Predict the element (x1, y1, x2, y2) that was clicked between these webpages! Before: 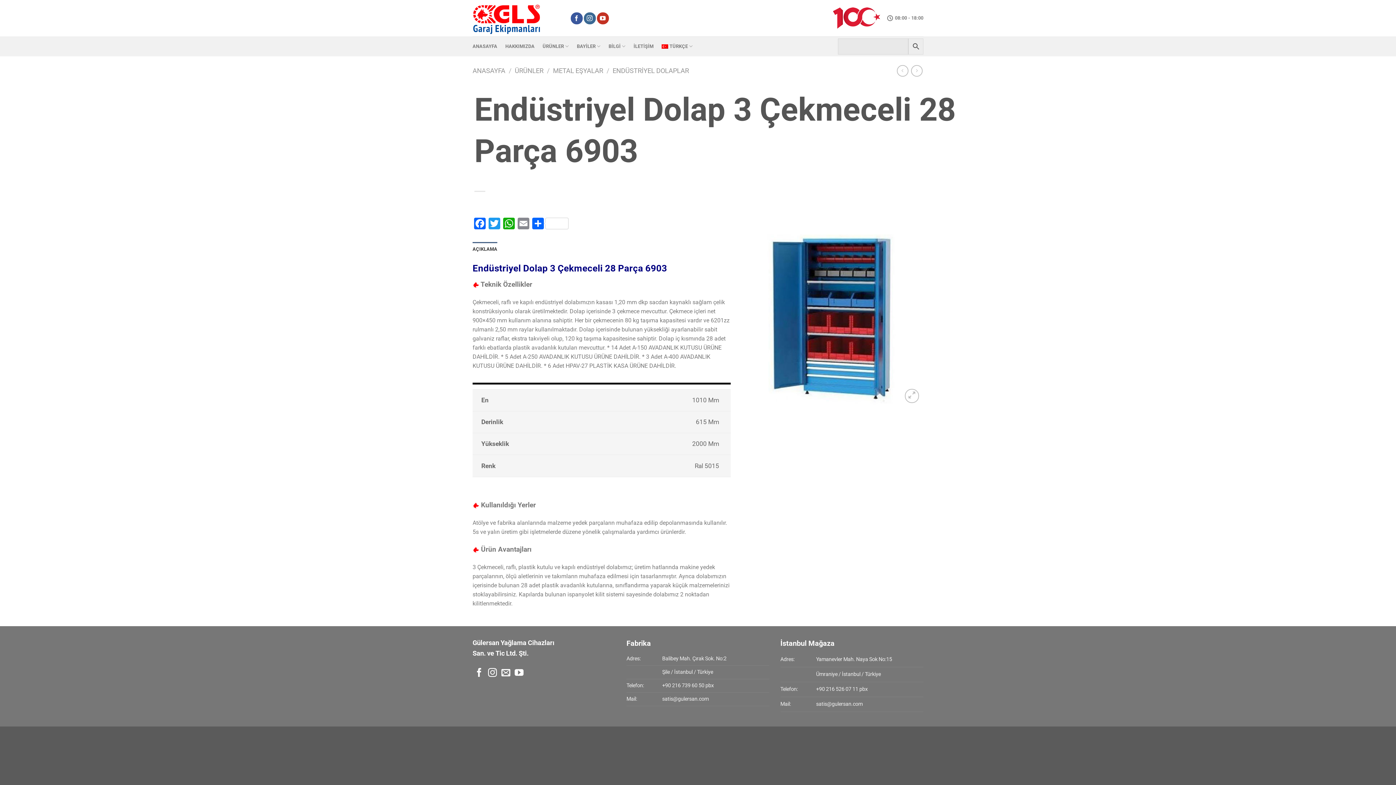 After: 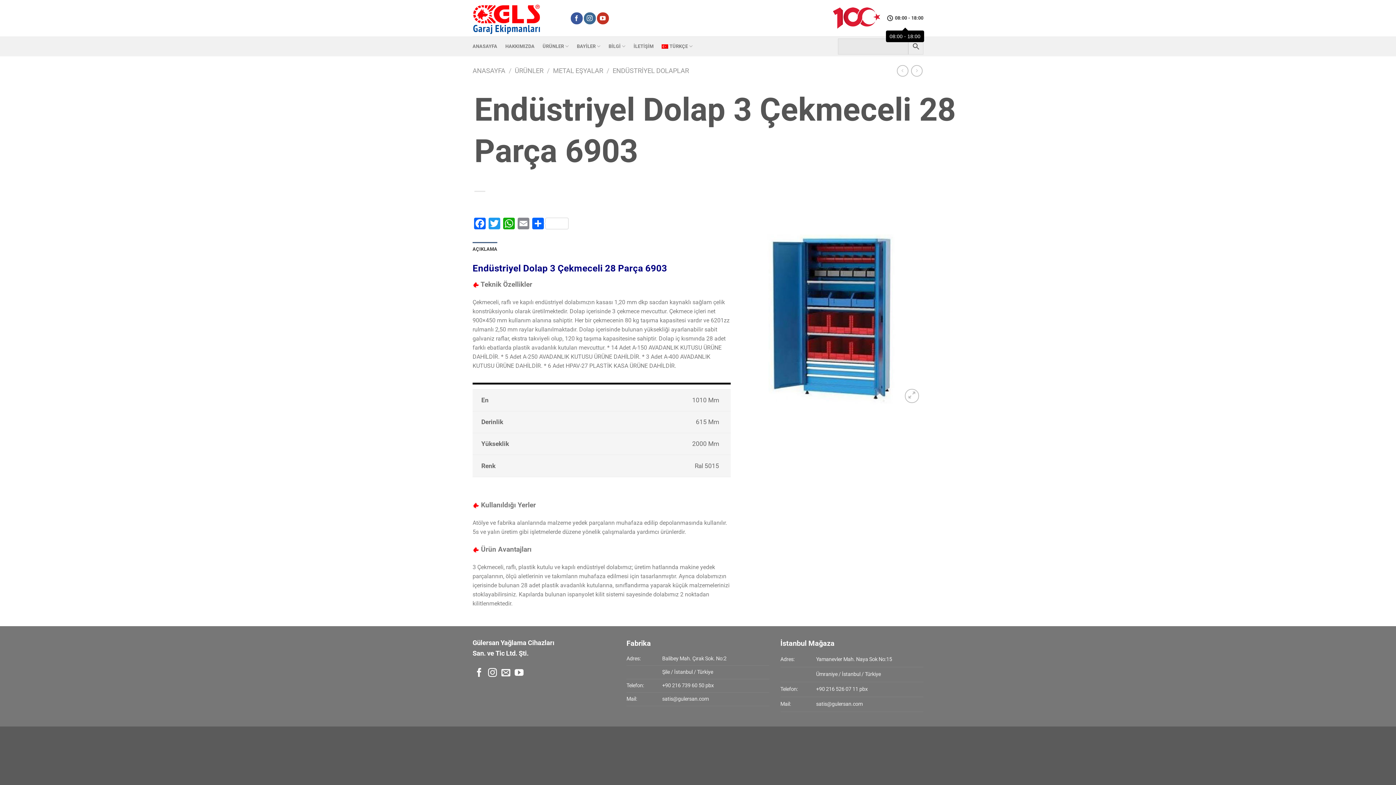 Action: label: 08:00 - 18:00 bbox: (887, 11, 923, 25)